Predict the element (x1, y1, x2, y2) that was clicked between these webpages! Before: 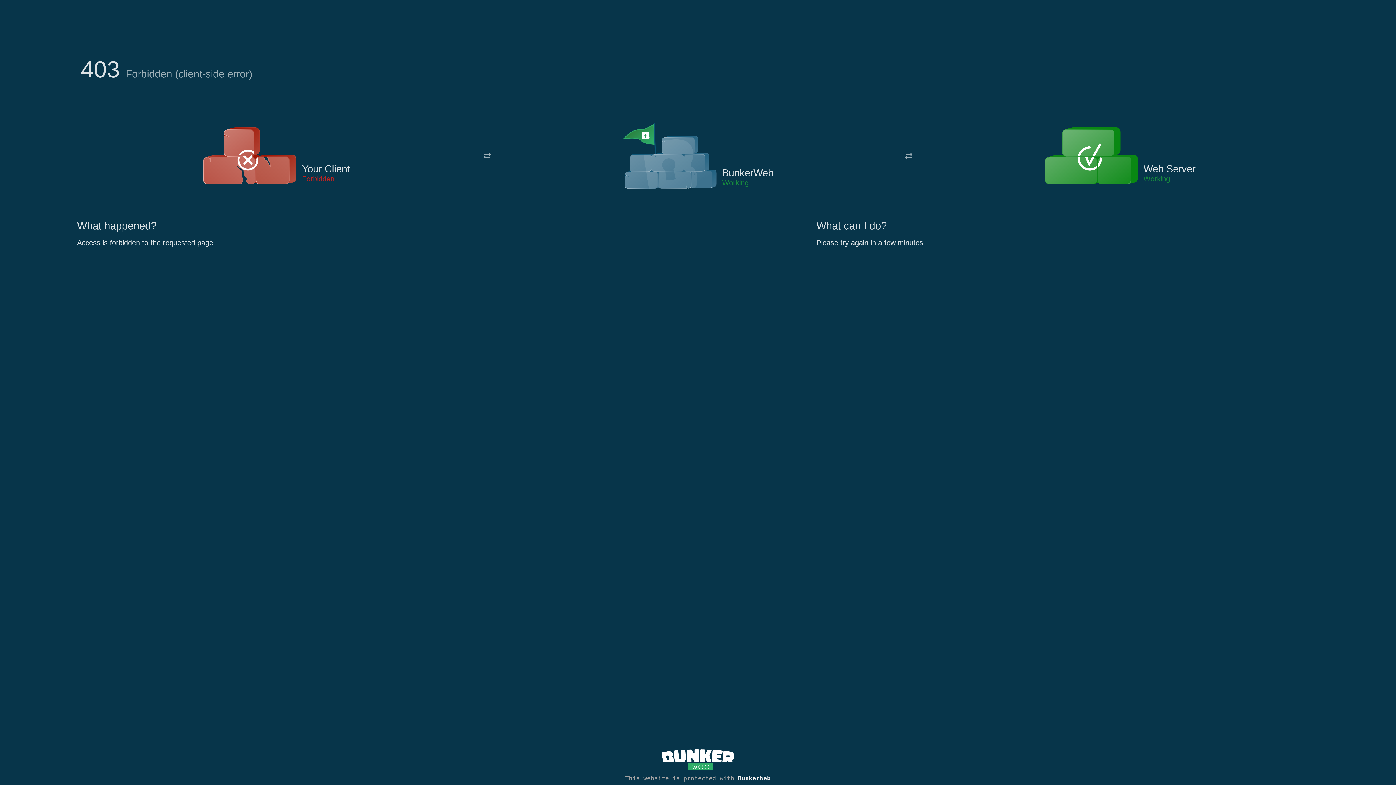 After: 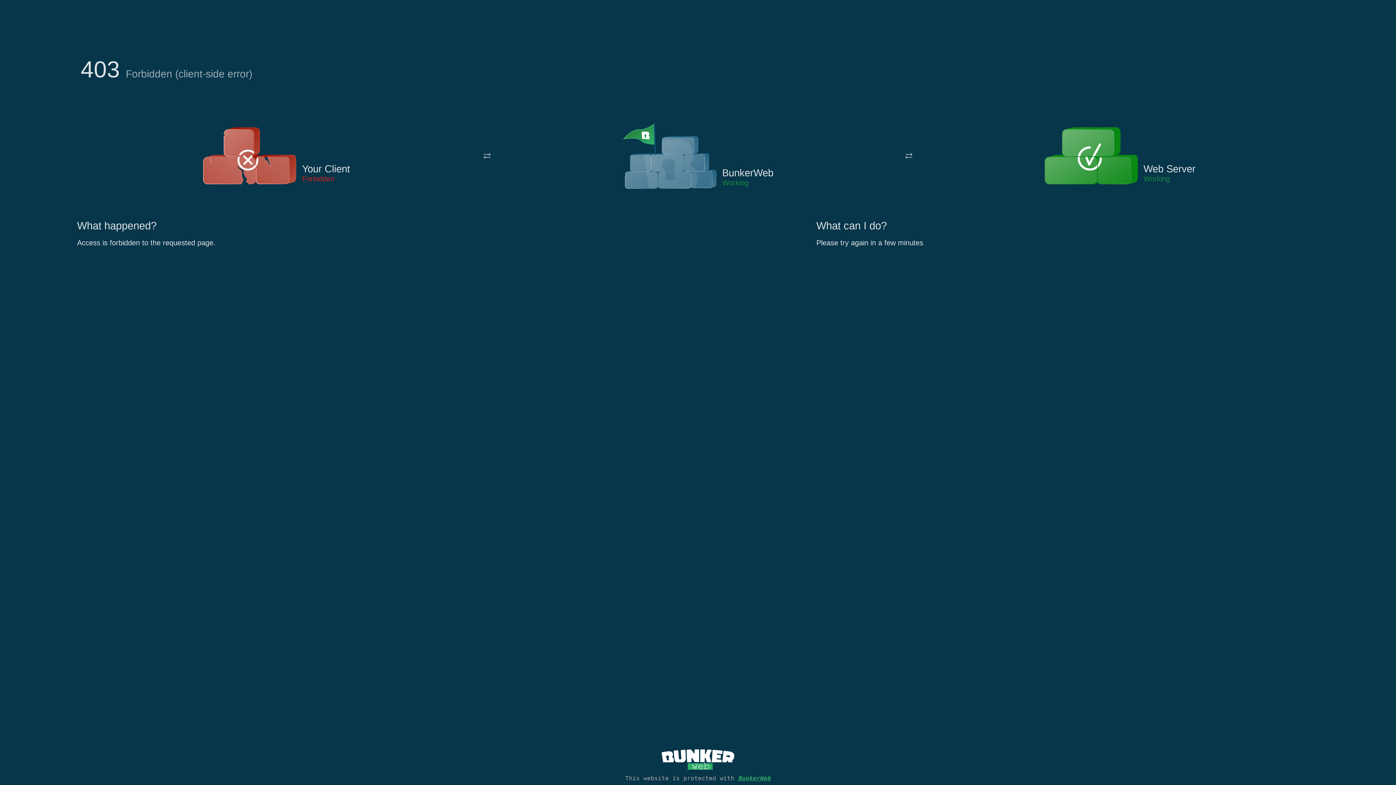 Action: bbox: (738, 775, 770, 782) label: BunkerWeb